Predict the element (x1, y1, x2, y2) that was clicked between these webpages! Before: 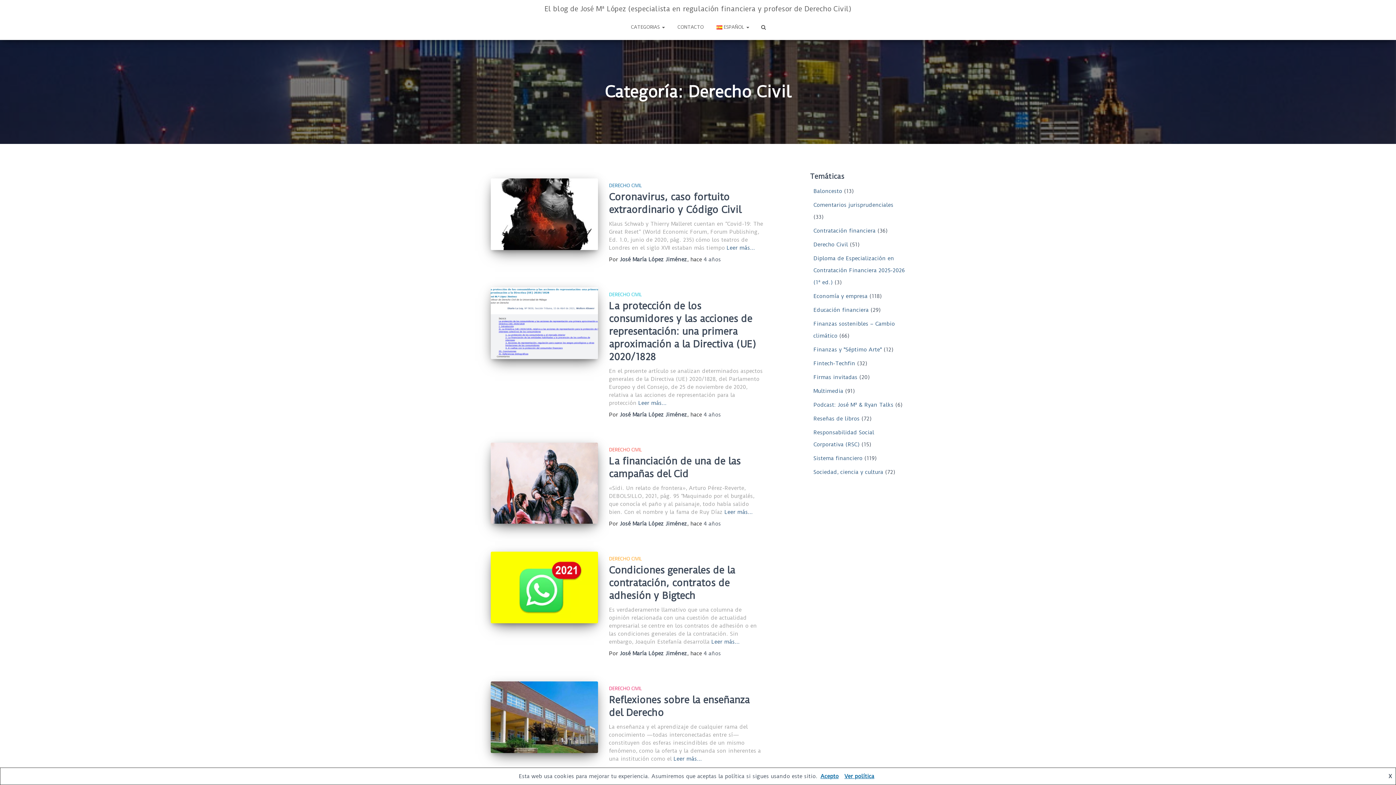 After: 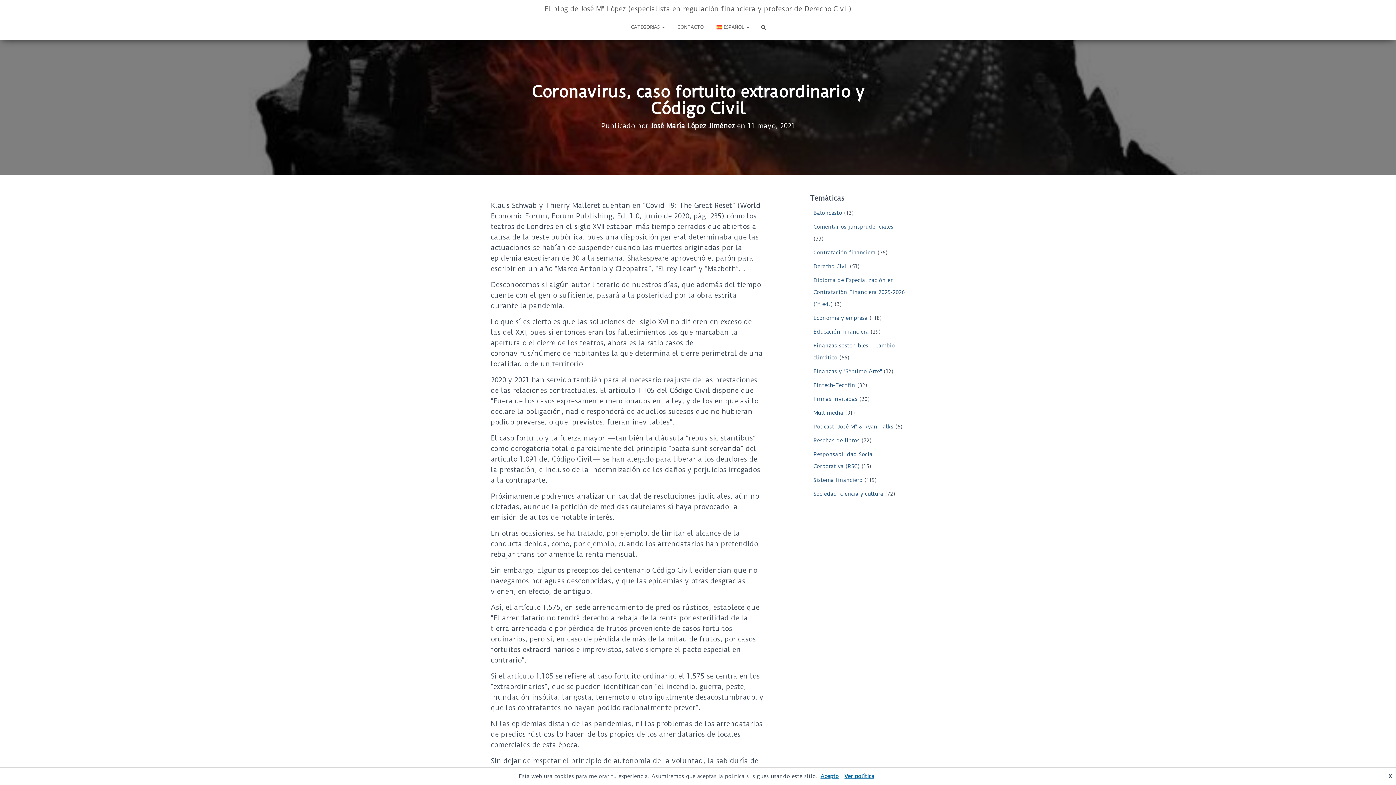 Action: bbox: (490, 178, 598, 250)